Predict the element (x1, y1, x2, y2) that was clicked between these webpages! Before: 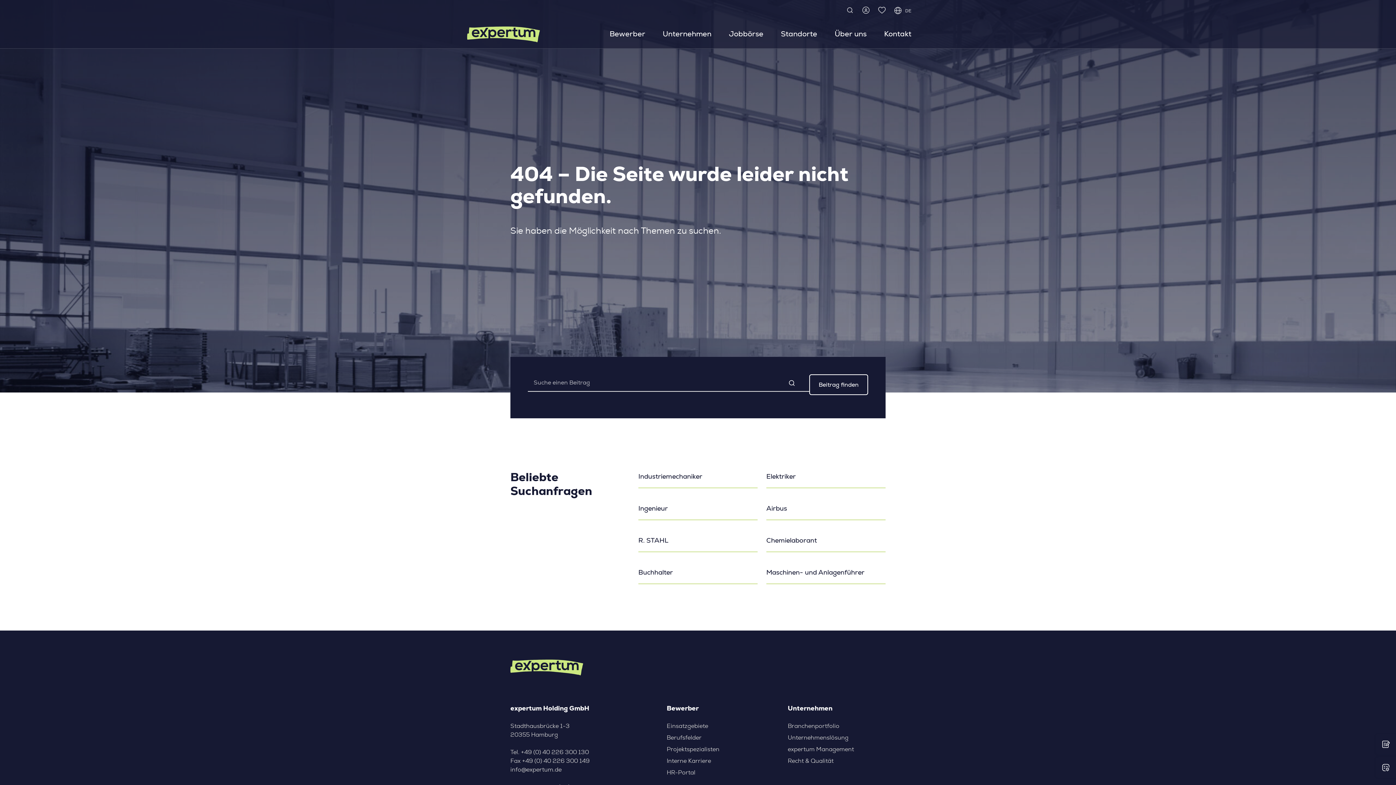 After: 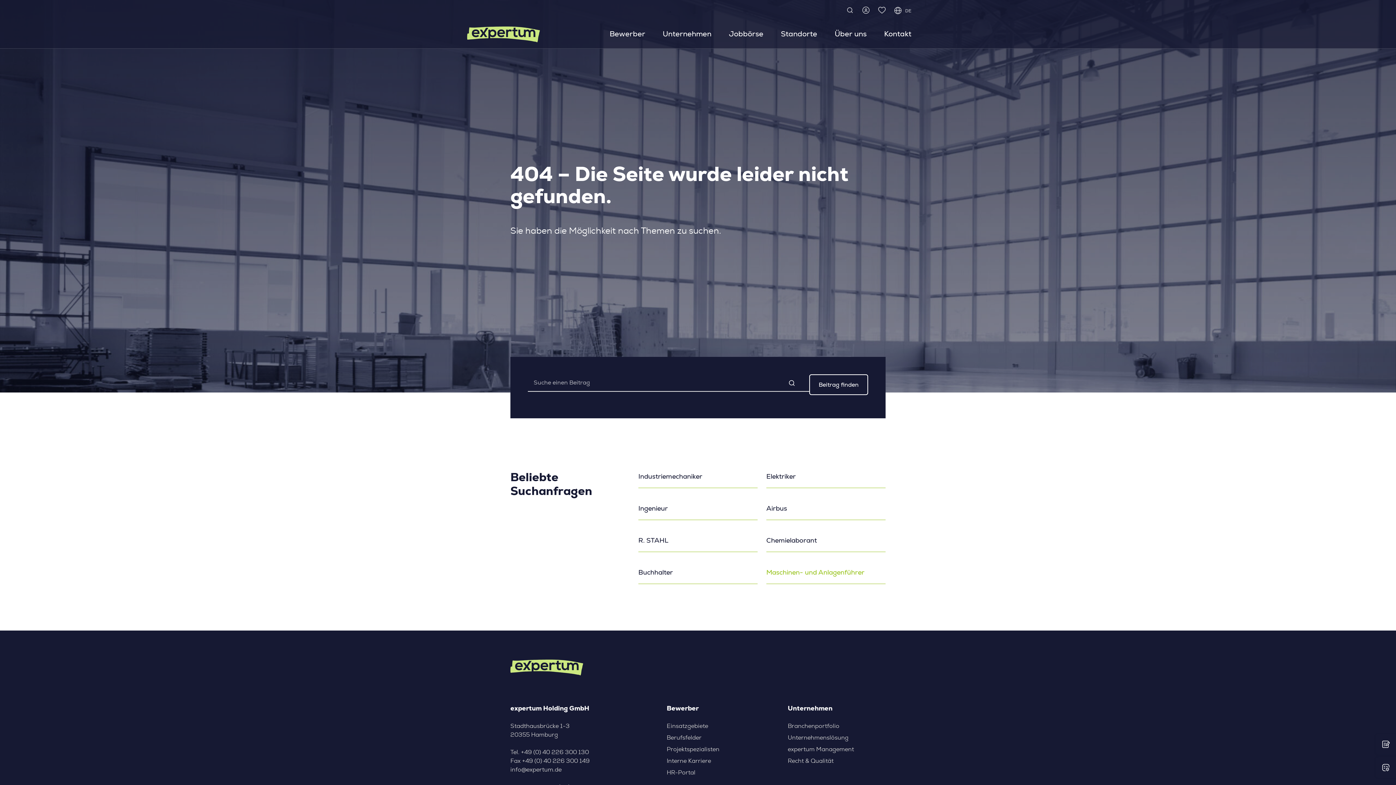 Action: bbox: (766, 561, 885, 584) label: Maschinen- und Anlagenführer